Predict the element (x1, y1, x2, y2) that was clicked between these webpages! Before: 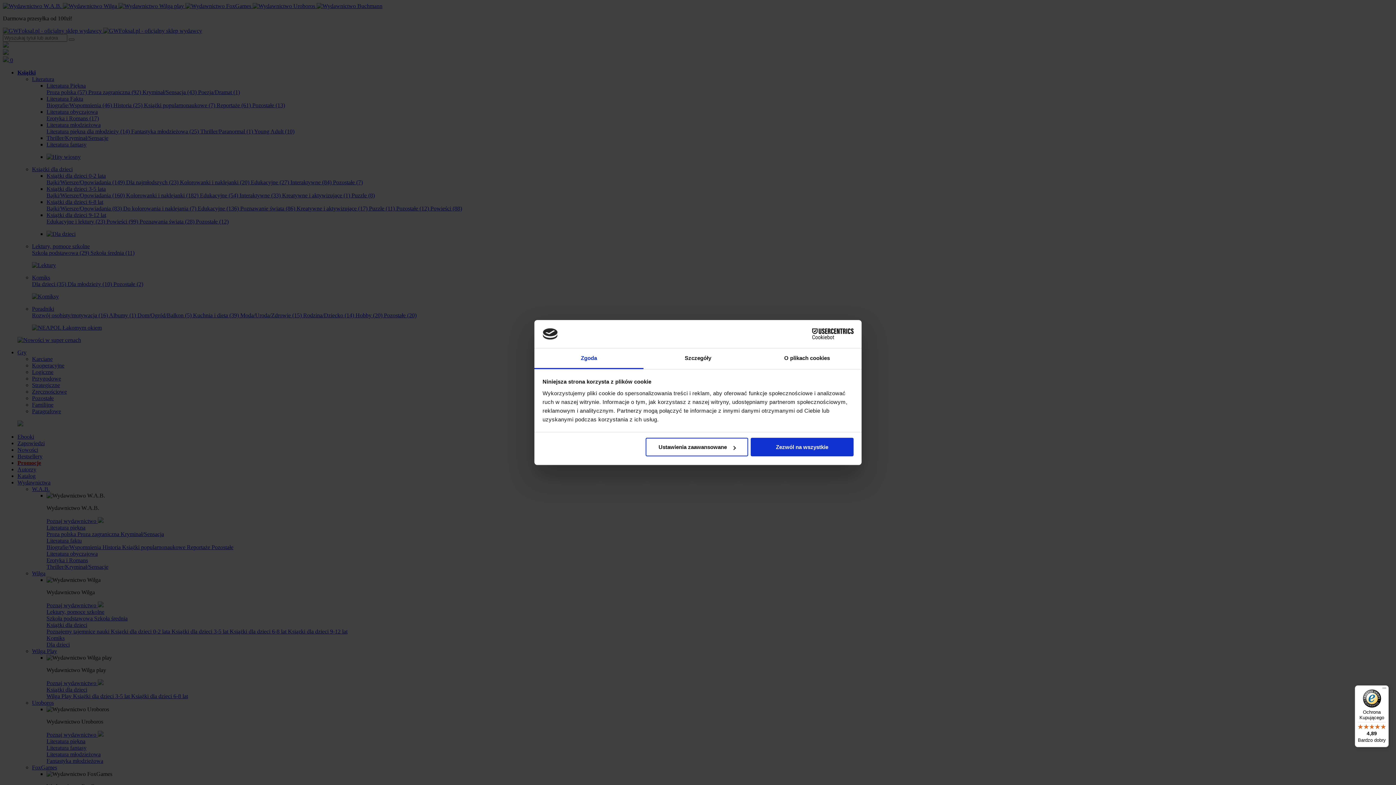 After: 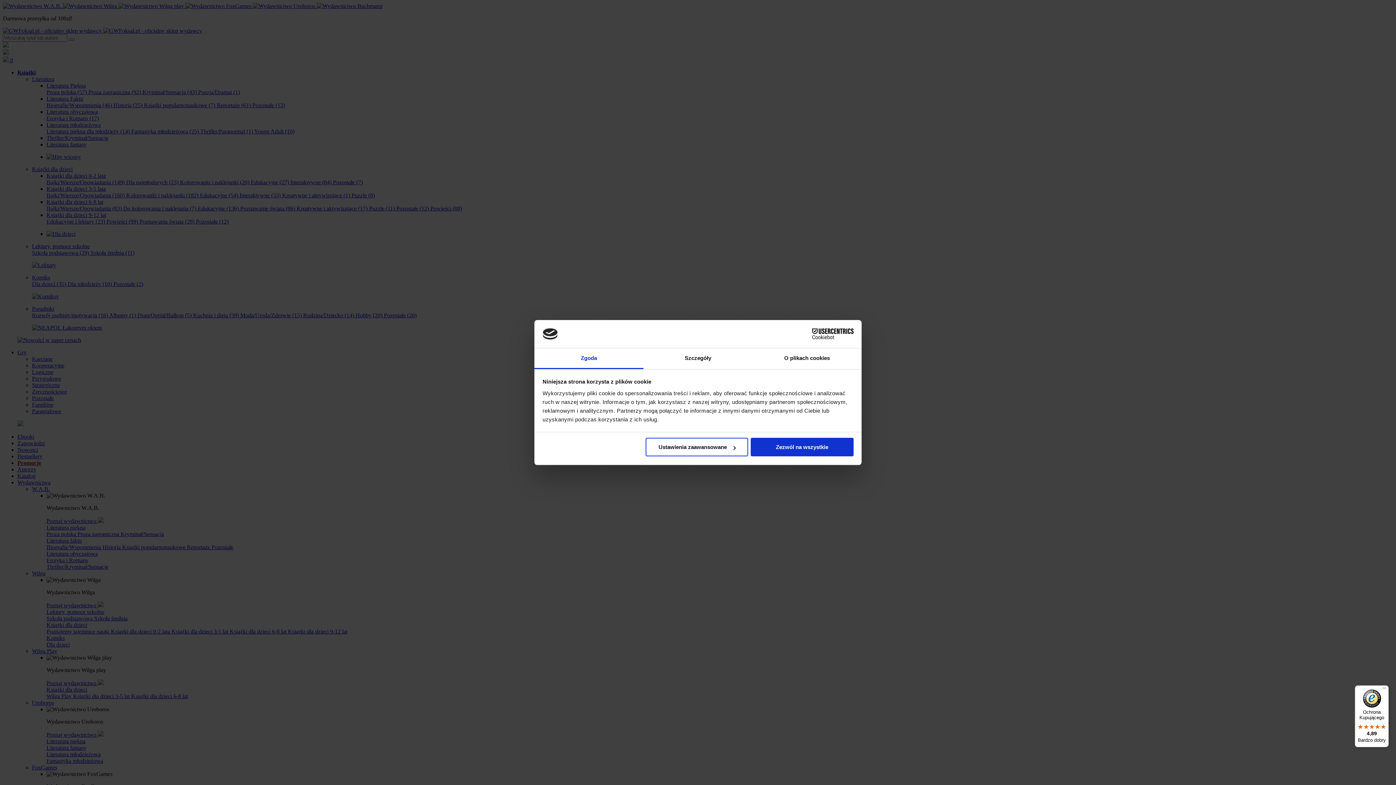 Action: label: Ochrona Kupującego

4,89

Bardzo dobry bbox: (1355, 685, 1389, 747)